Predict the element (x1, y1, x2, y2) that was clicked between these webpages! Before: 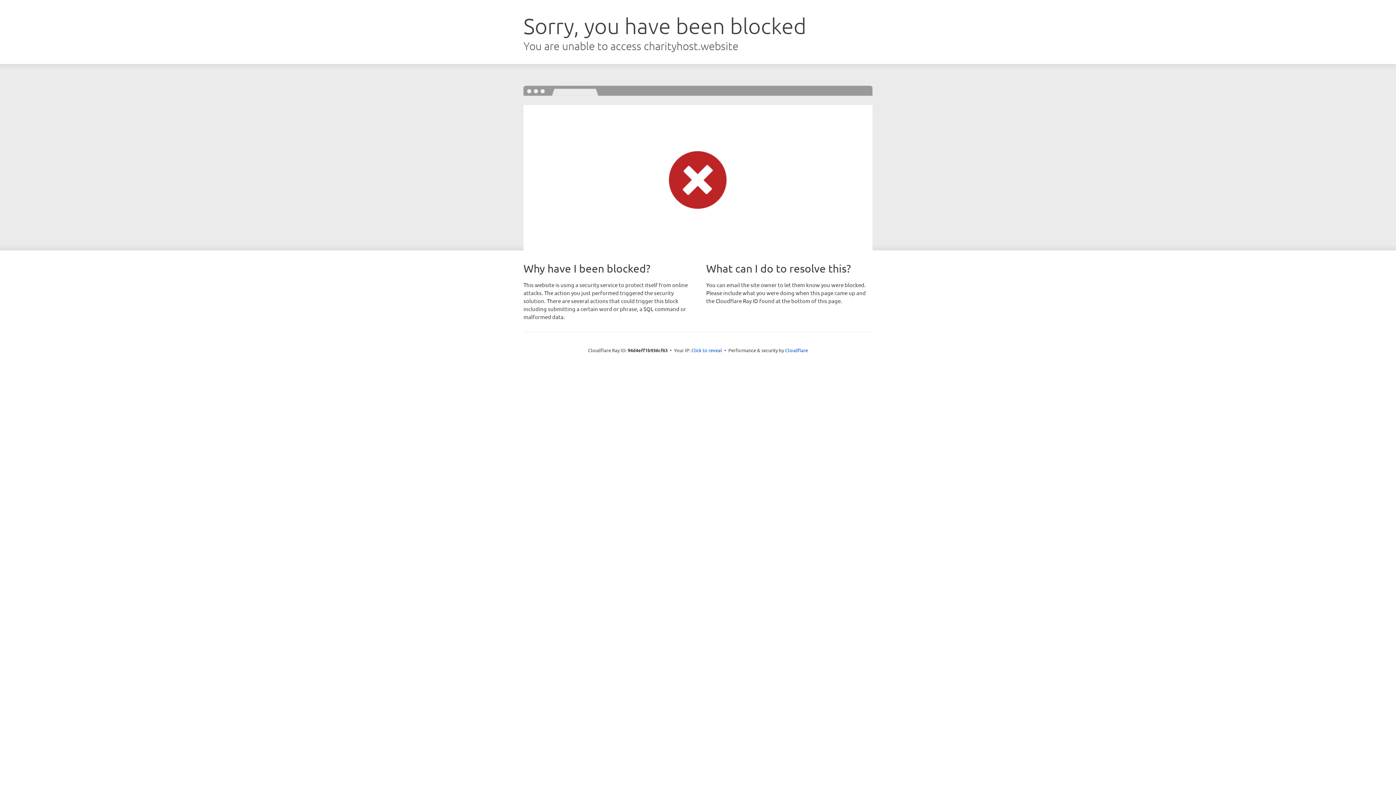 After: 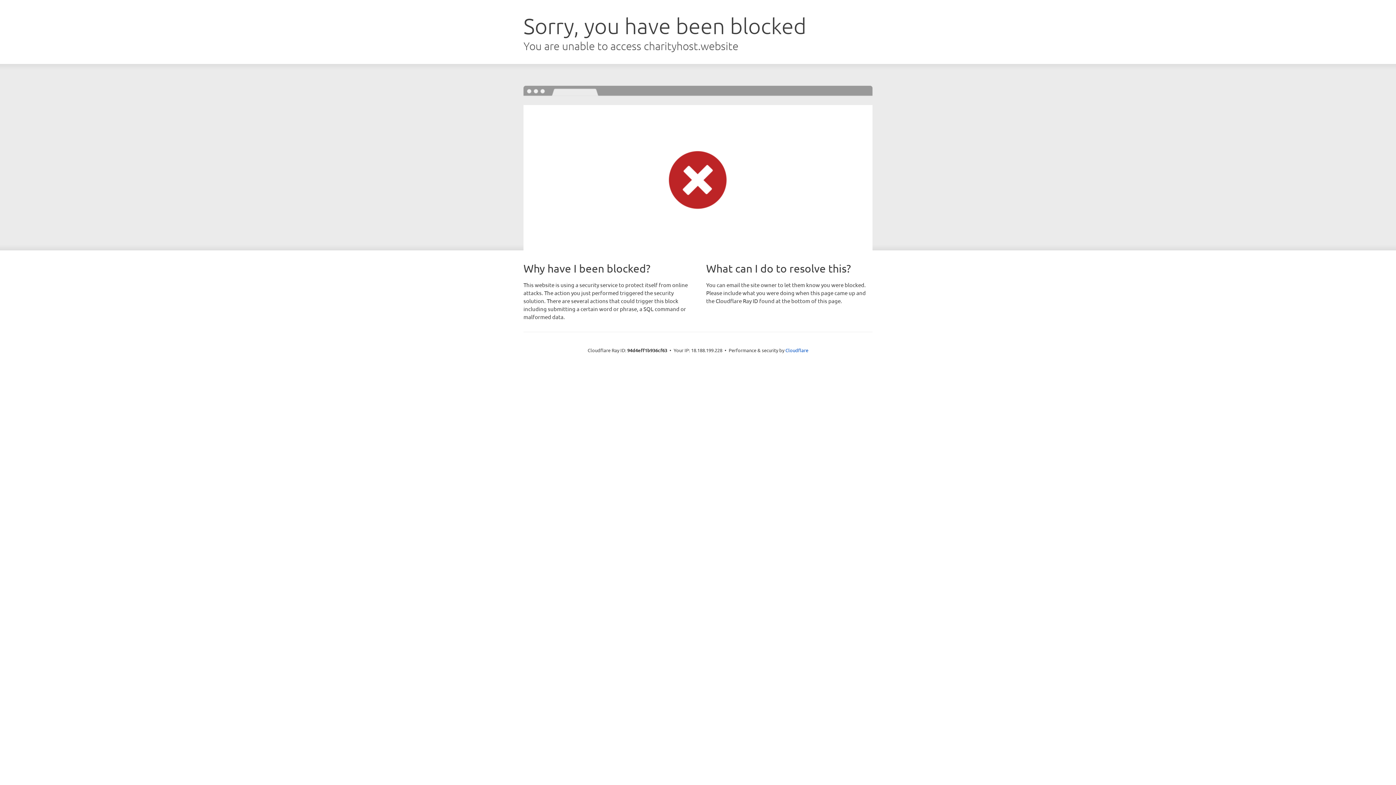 Action: bbox: (691, 346, 722, 353) label: Click to reveal